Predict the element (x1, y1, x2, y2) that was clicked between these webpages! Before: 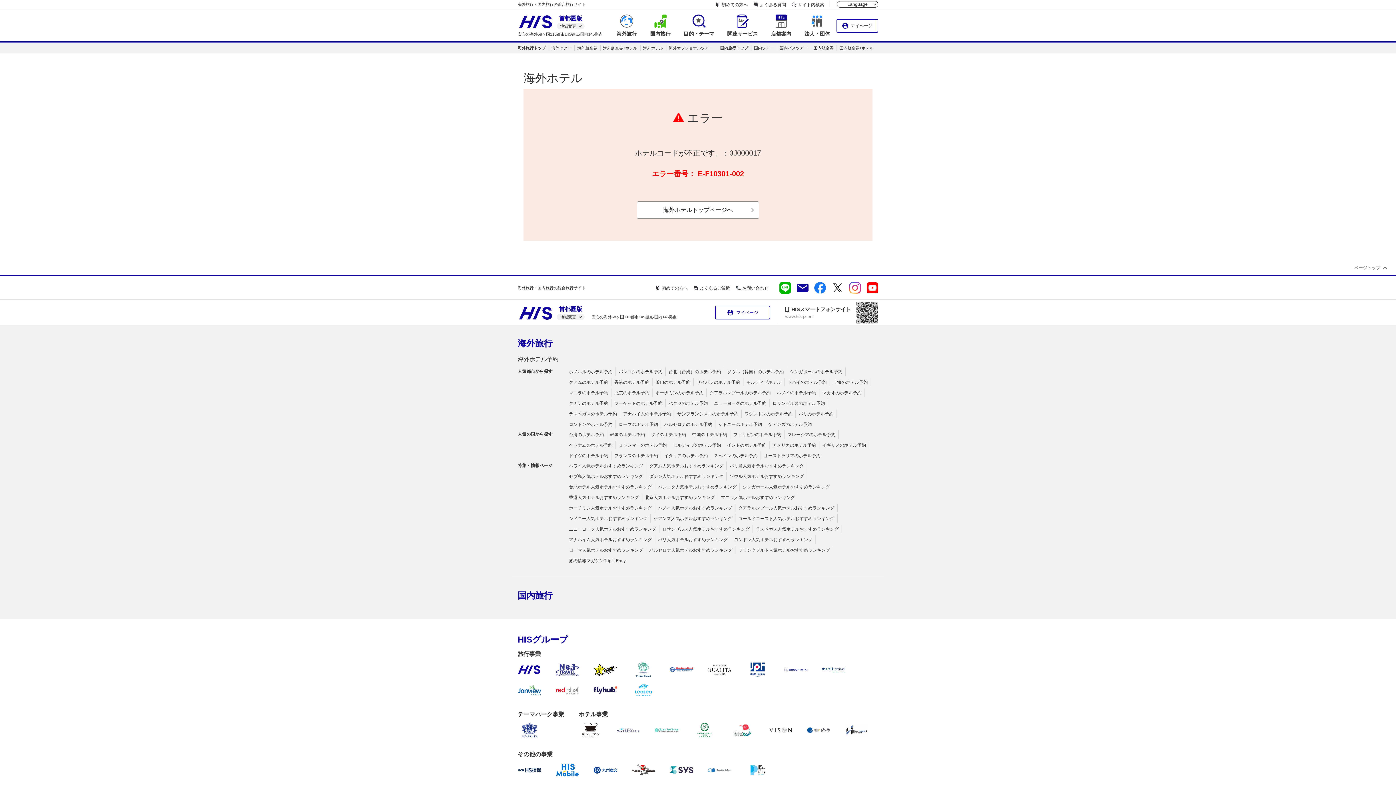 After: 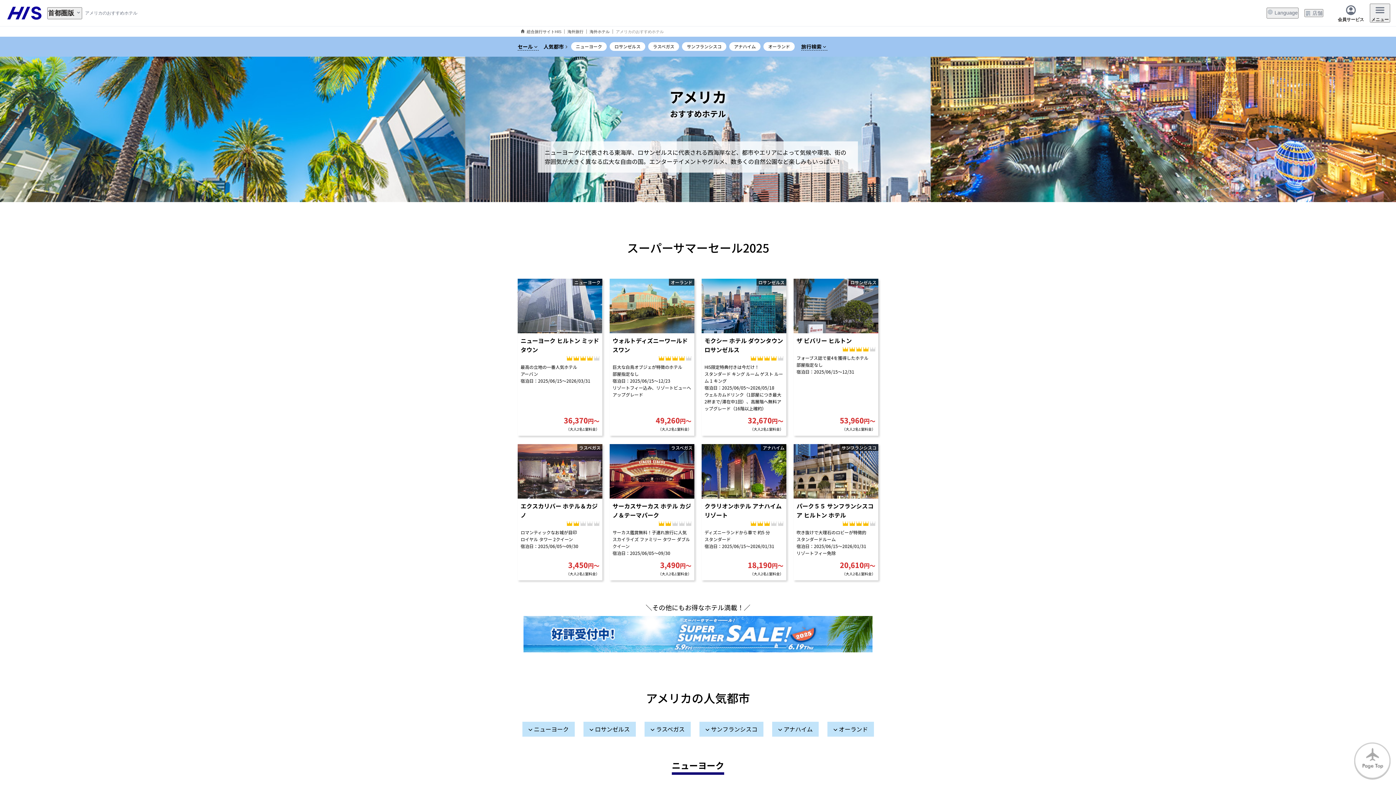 Action: bbox: (772, 442, 816, 448) label: アメリカのホテル予約